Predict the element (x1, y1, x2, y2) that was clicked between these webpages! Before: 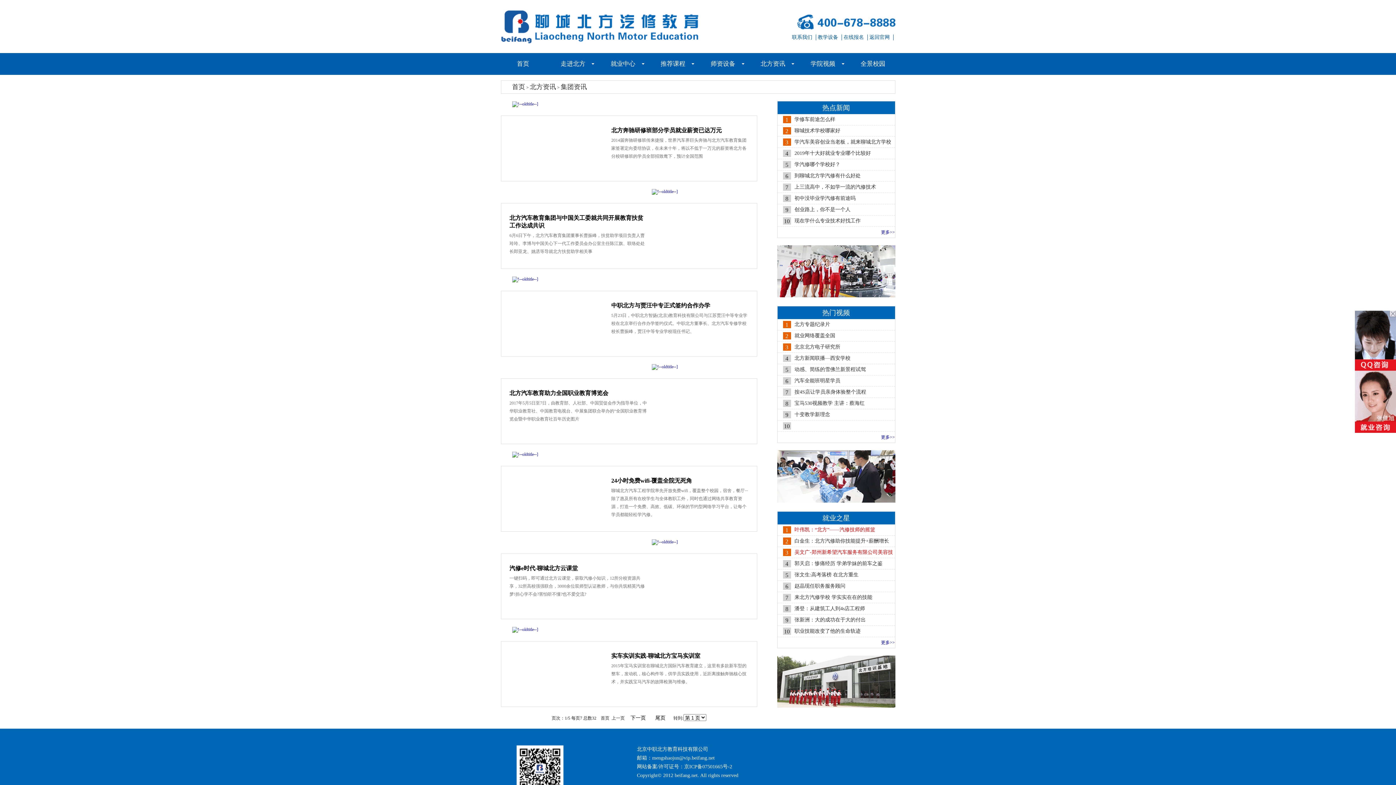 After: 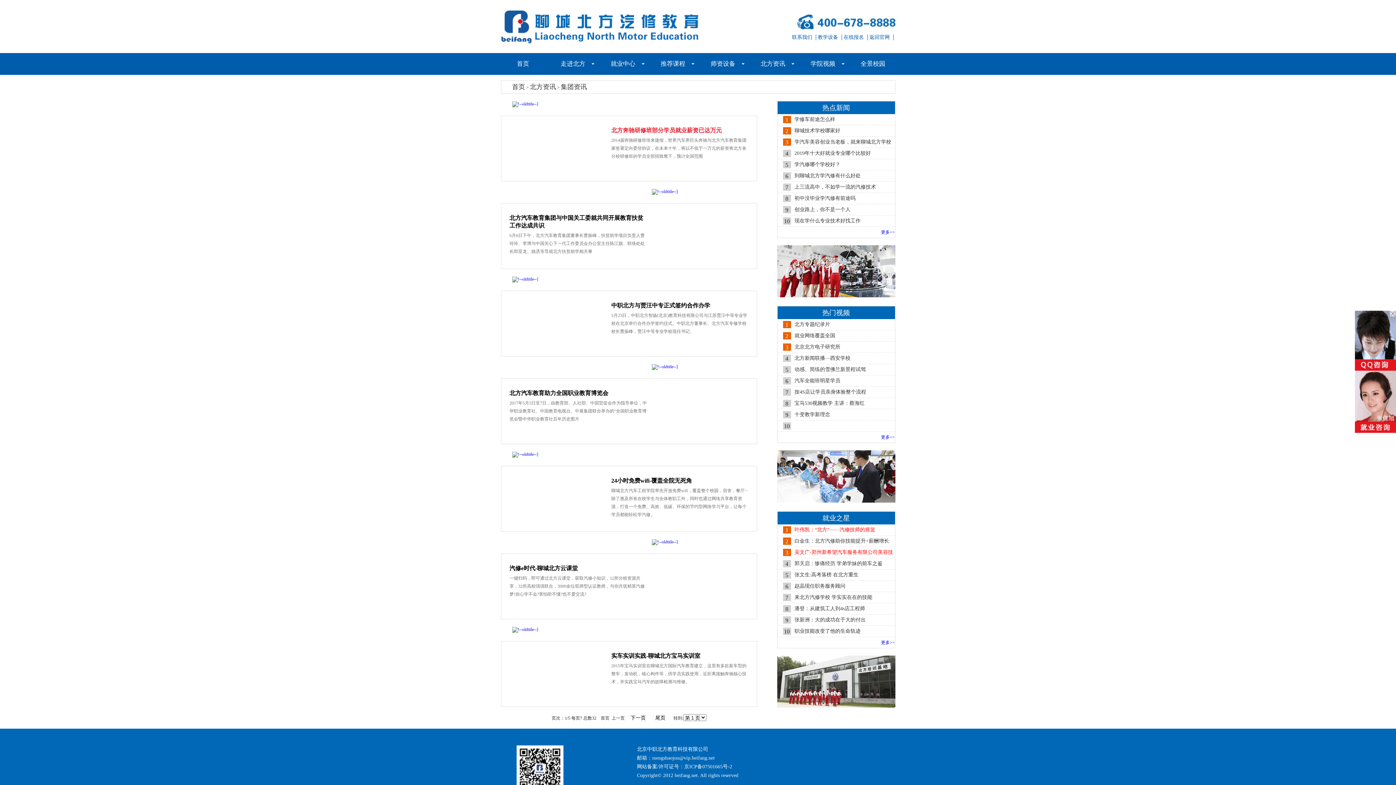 Action: bbox: (611, 127, 722, 133) label: 北方奔驰研修班部分学员就业薪资已达万元